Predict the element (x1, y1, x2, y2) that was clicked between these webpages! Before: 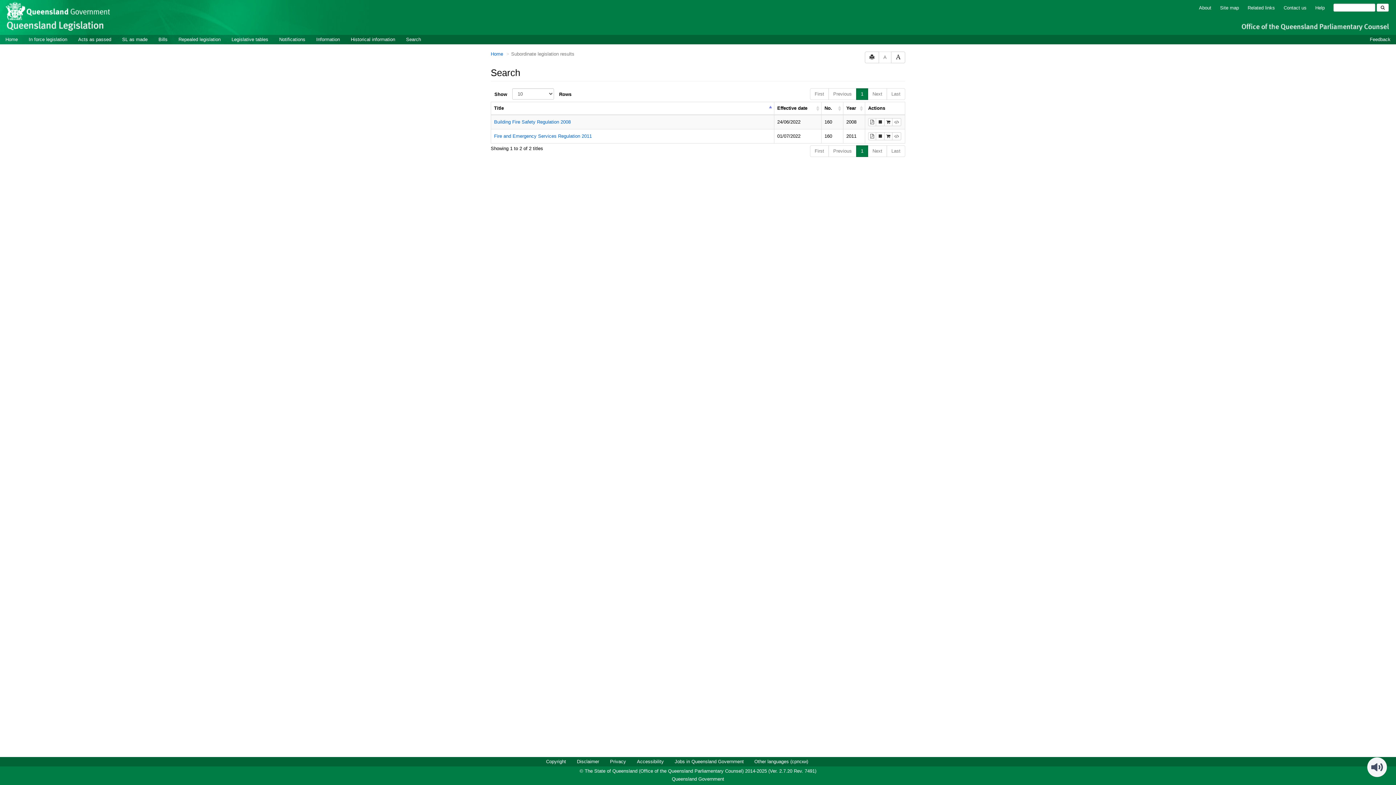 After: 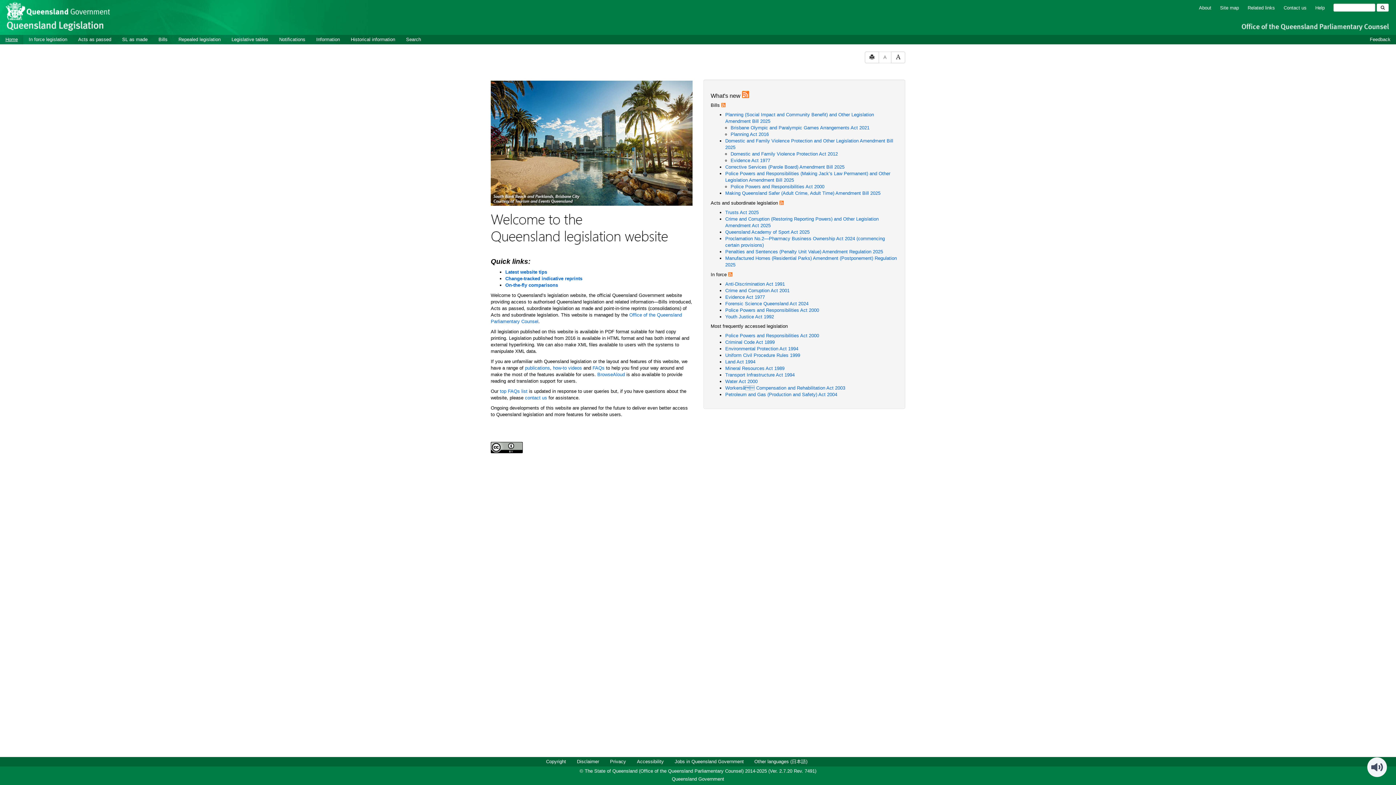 Action: bbox: (0, 34, 23, 44) label: Home